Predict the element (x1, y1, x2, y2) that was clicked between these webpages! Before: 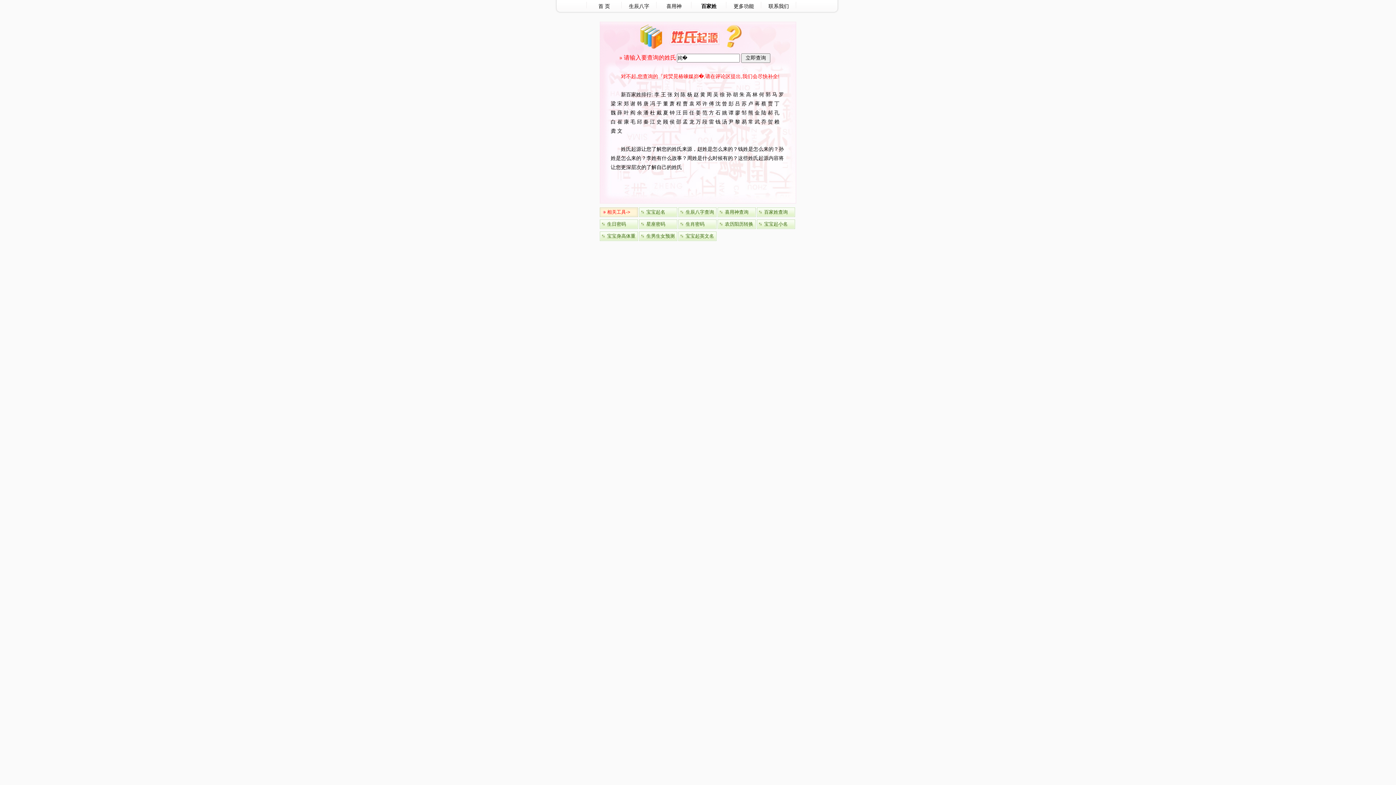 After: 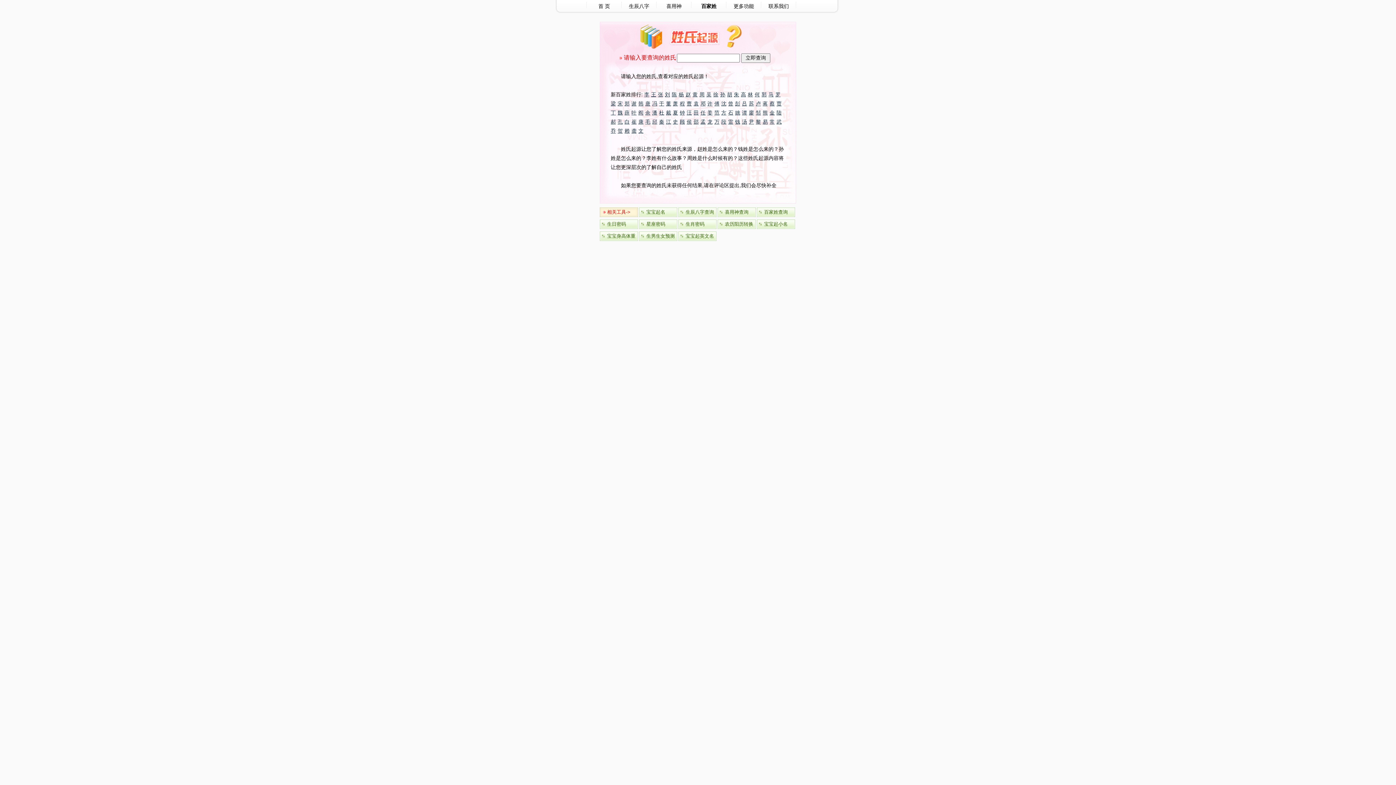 Action: bbox: (694, 1, 723, 11) label: 百家姓